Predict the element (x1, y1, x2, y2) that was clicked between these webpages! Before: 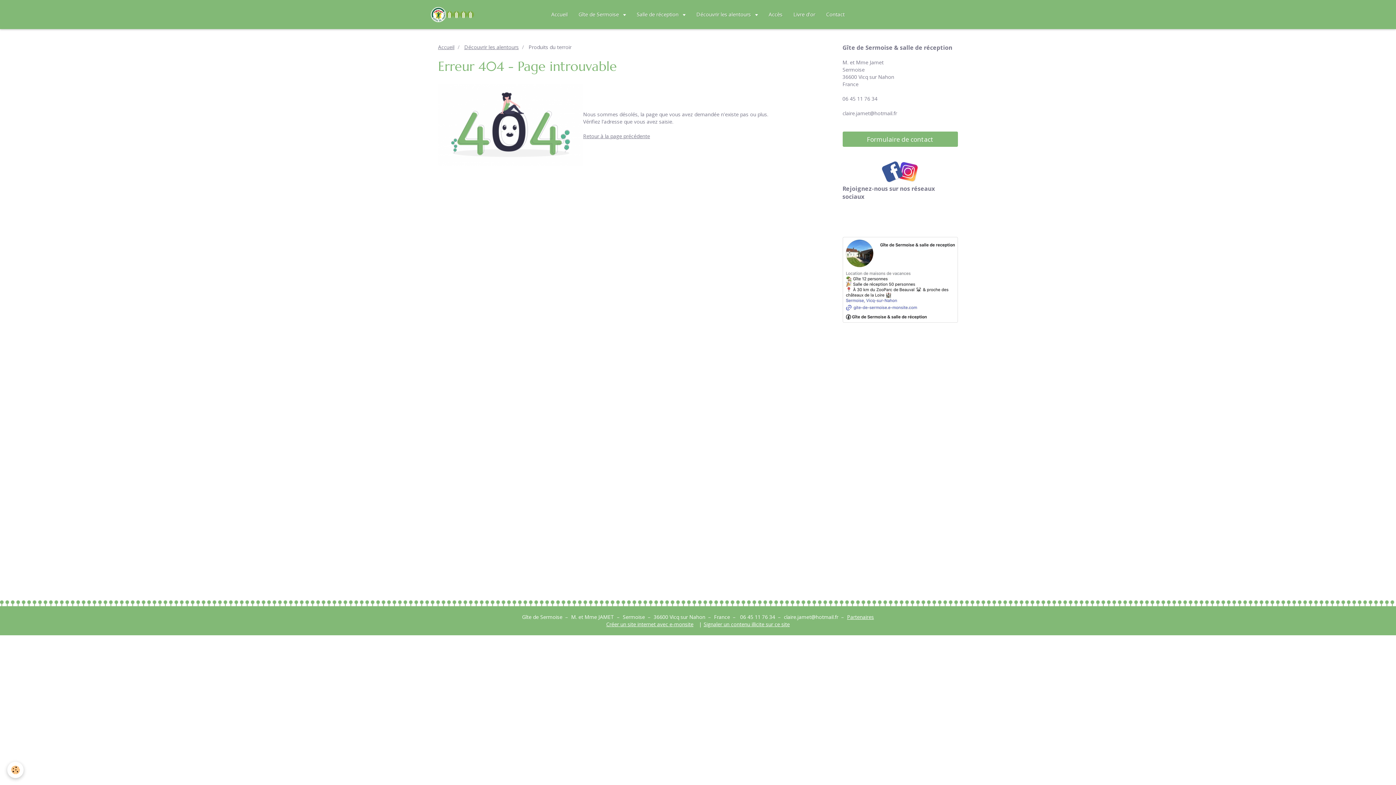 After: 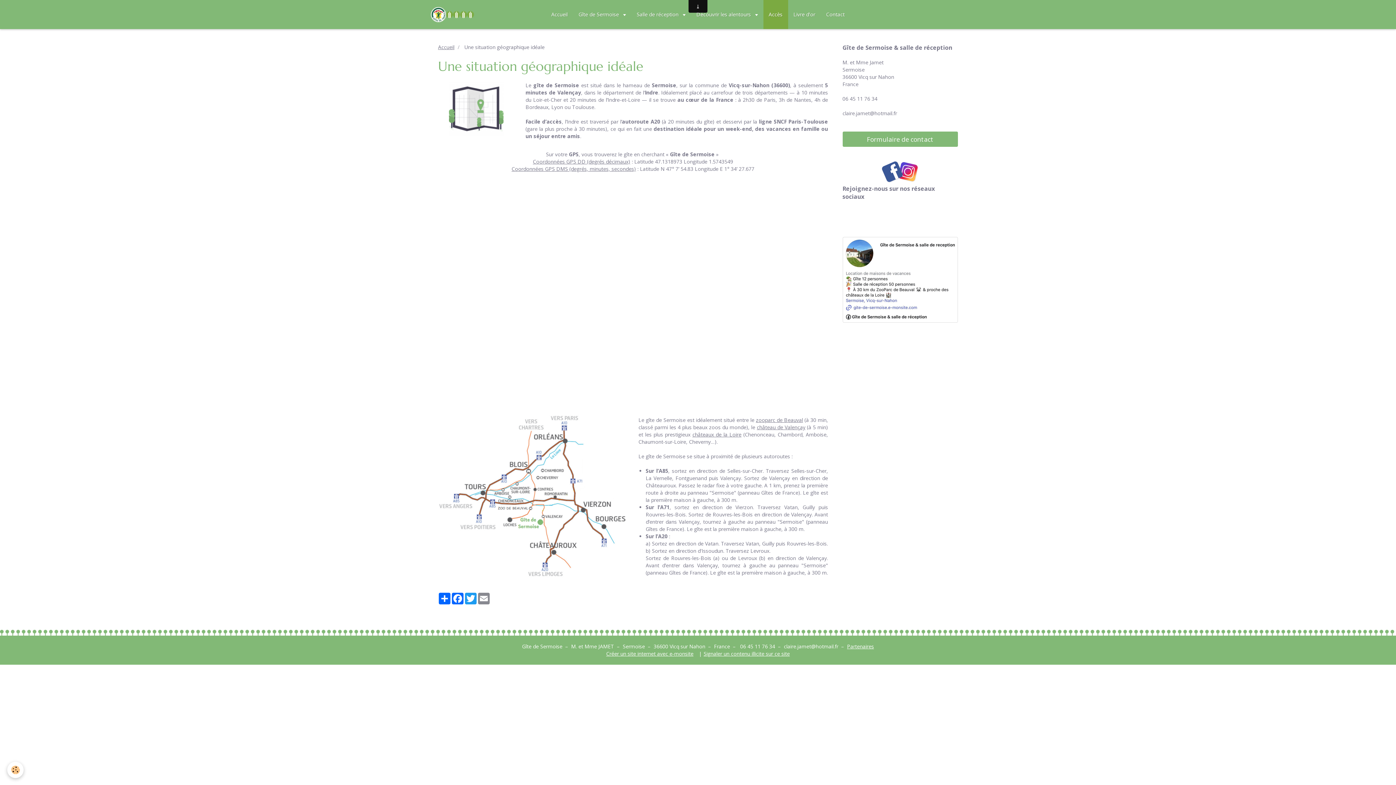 Action: label: Accès bbox: (763, 0, 788, 29)